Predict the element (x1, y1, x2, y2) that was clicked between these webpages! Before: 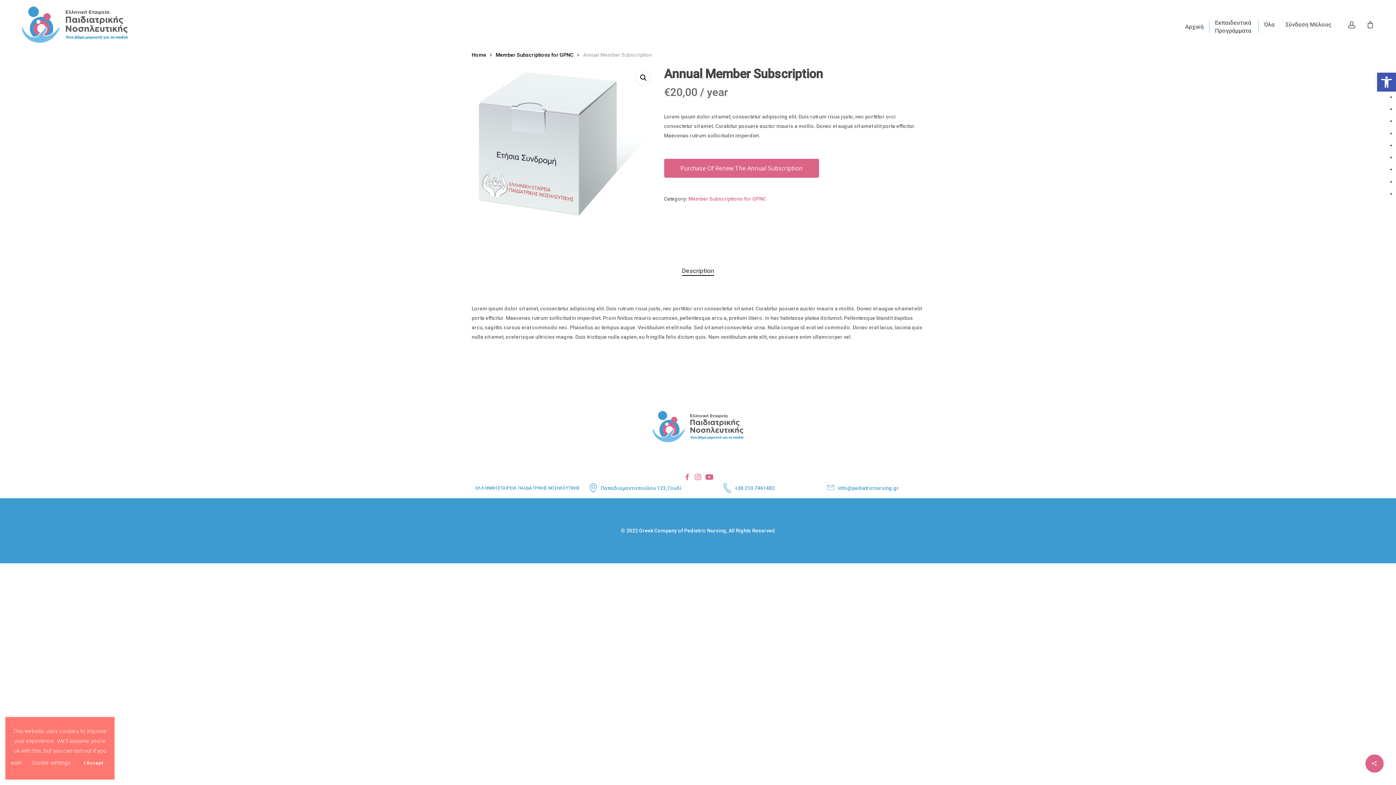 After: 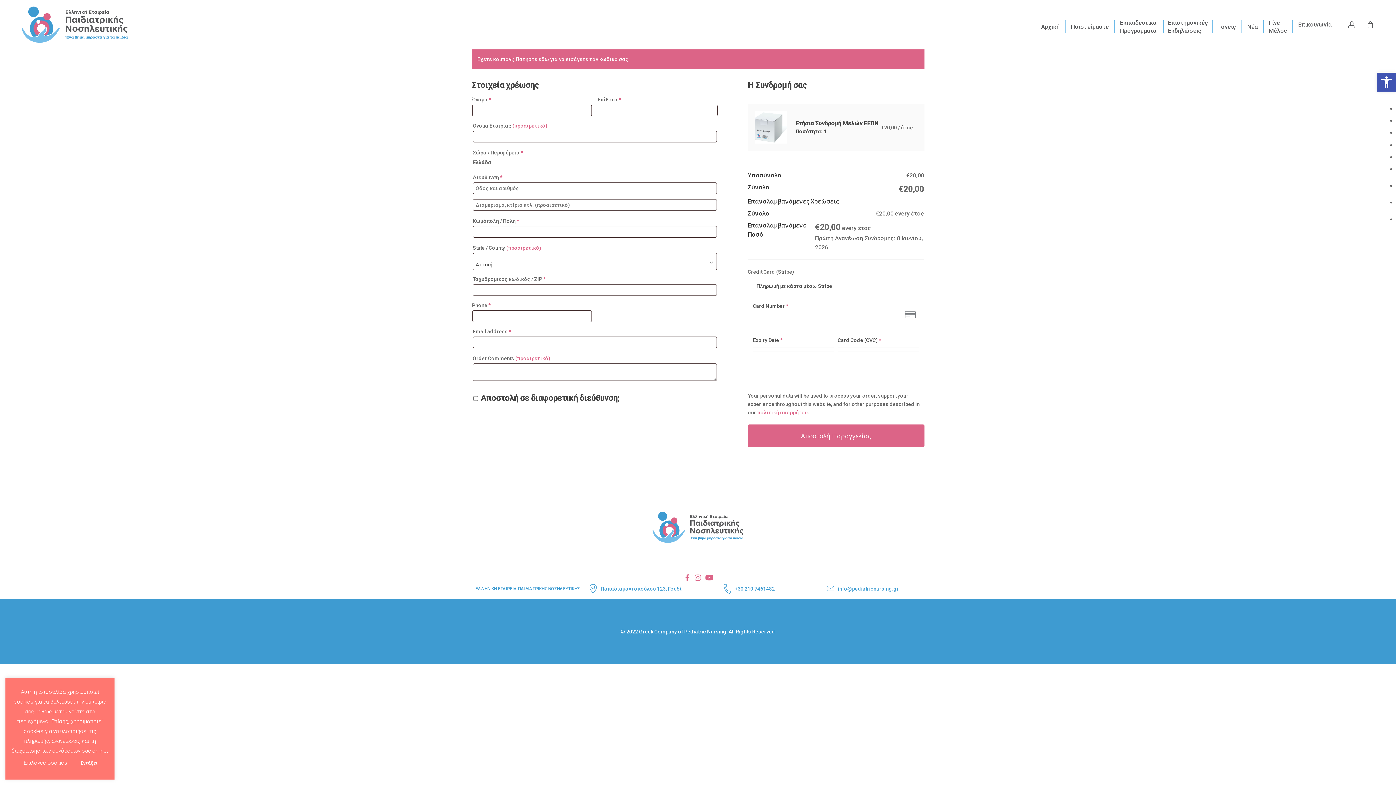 Action: bbox: (664, 158, 819, 177) label: Purchase Of Renew The Annual Subscription